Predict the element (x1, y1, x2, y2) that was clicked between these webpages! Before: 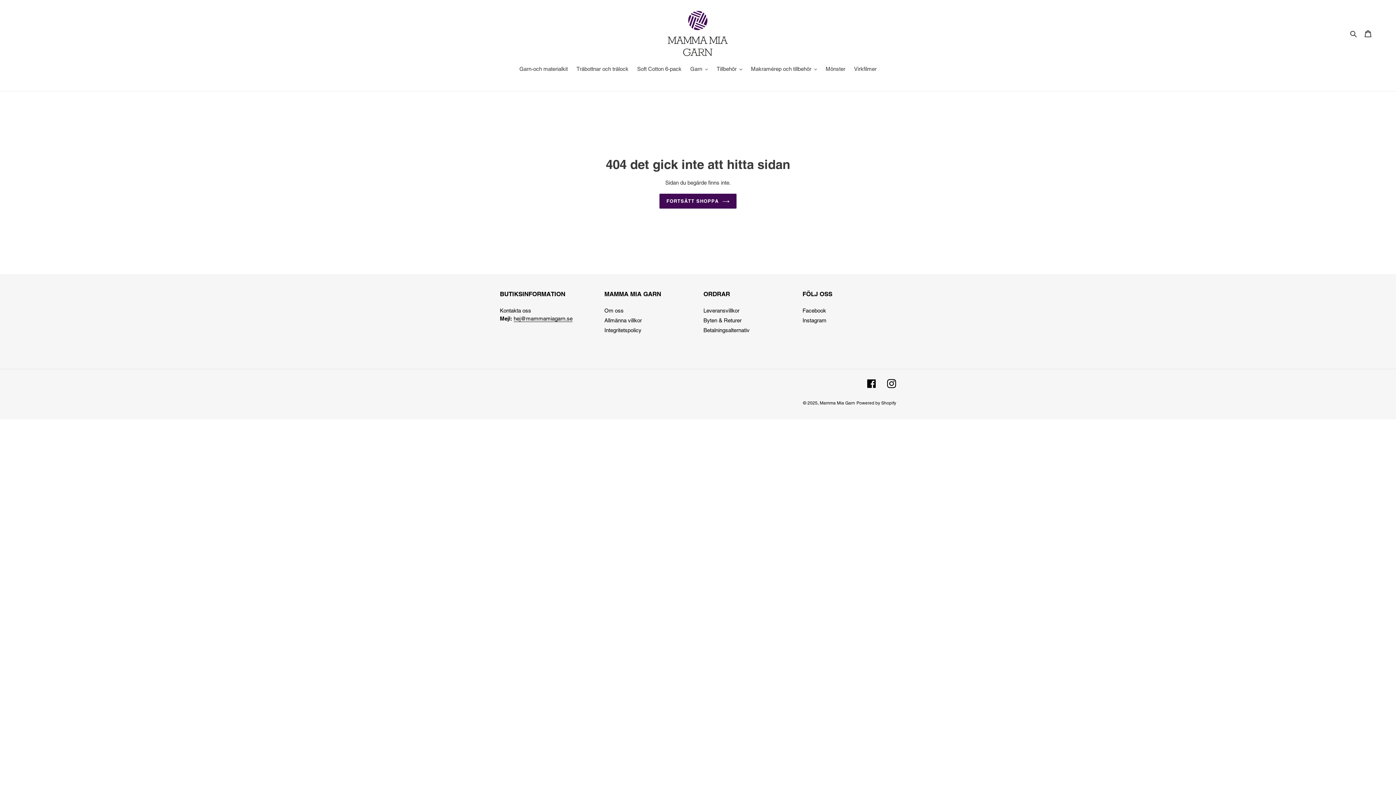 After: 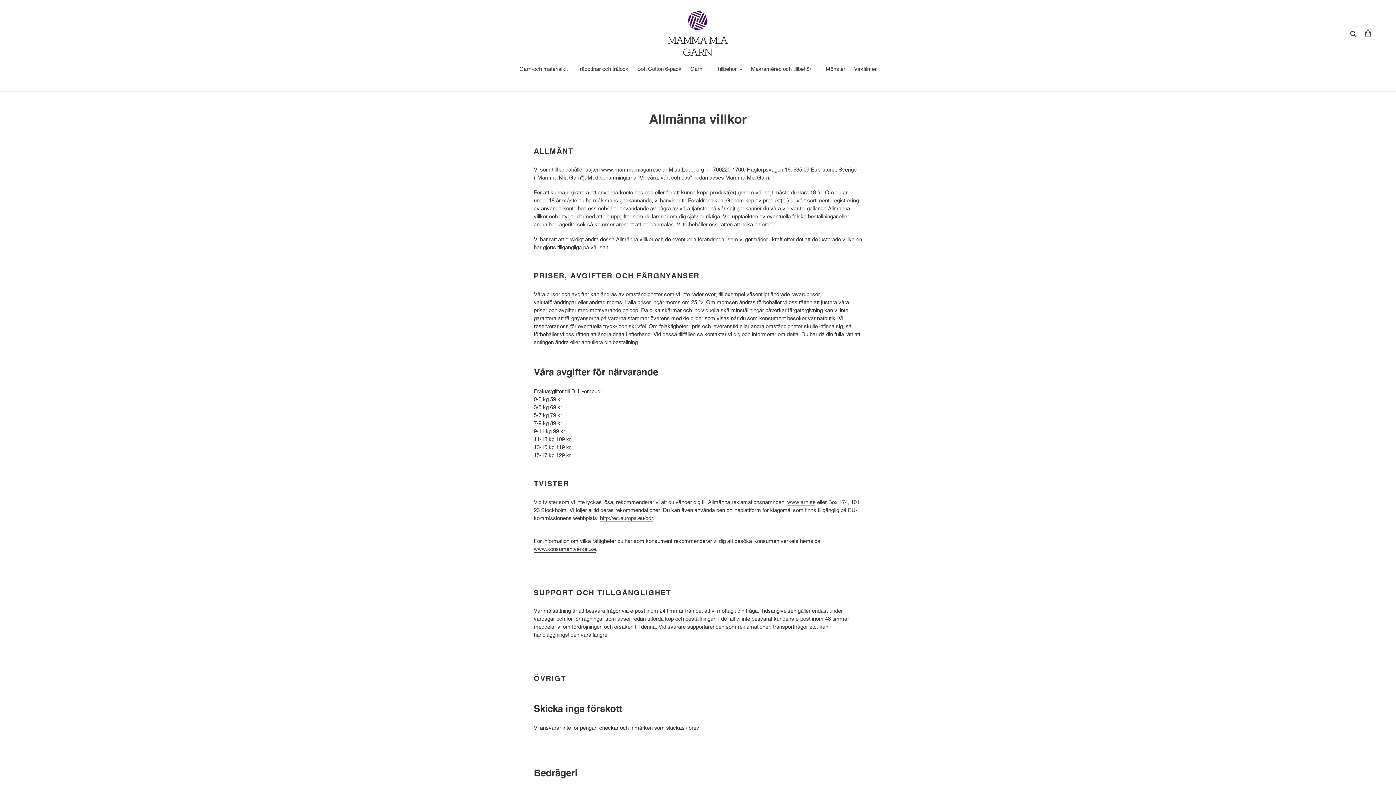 Action: label: Allmänna villkor bbox: (604, 317, 642, 323)